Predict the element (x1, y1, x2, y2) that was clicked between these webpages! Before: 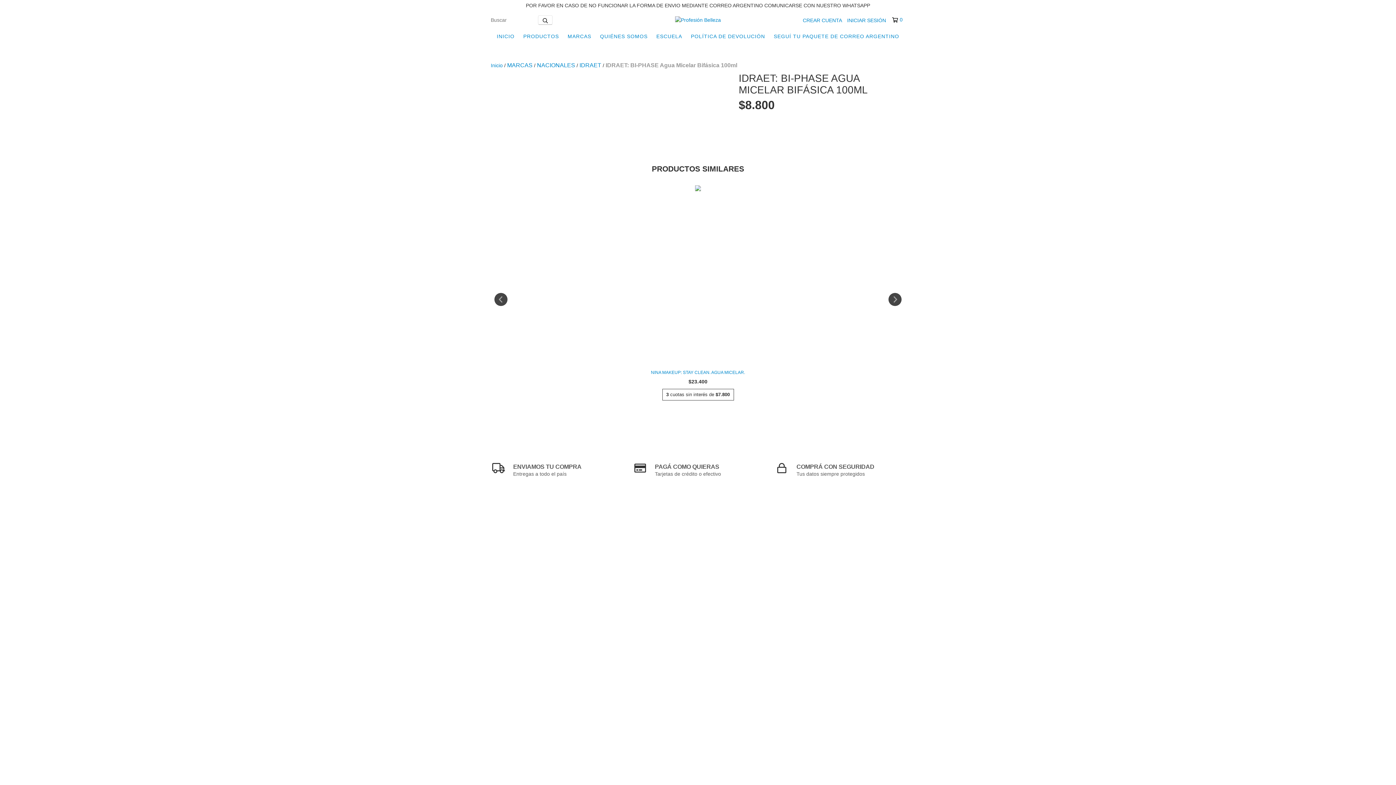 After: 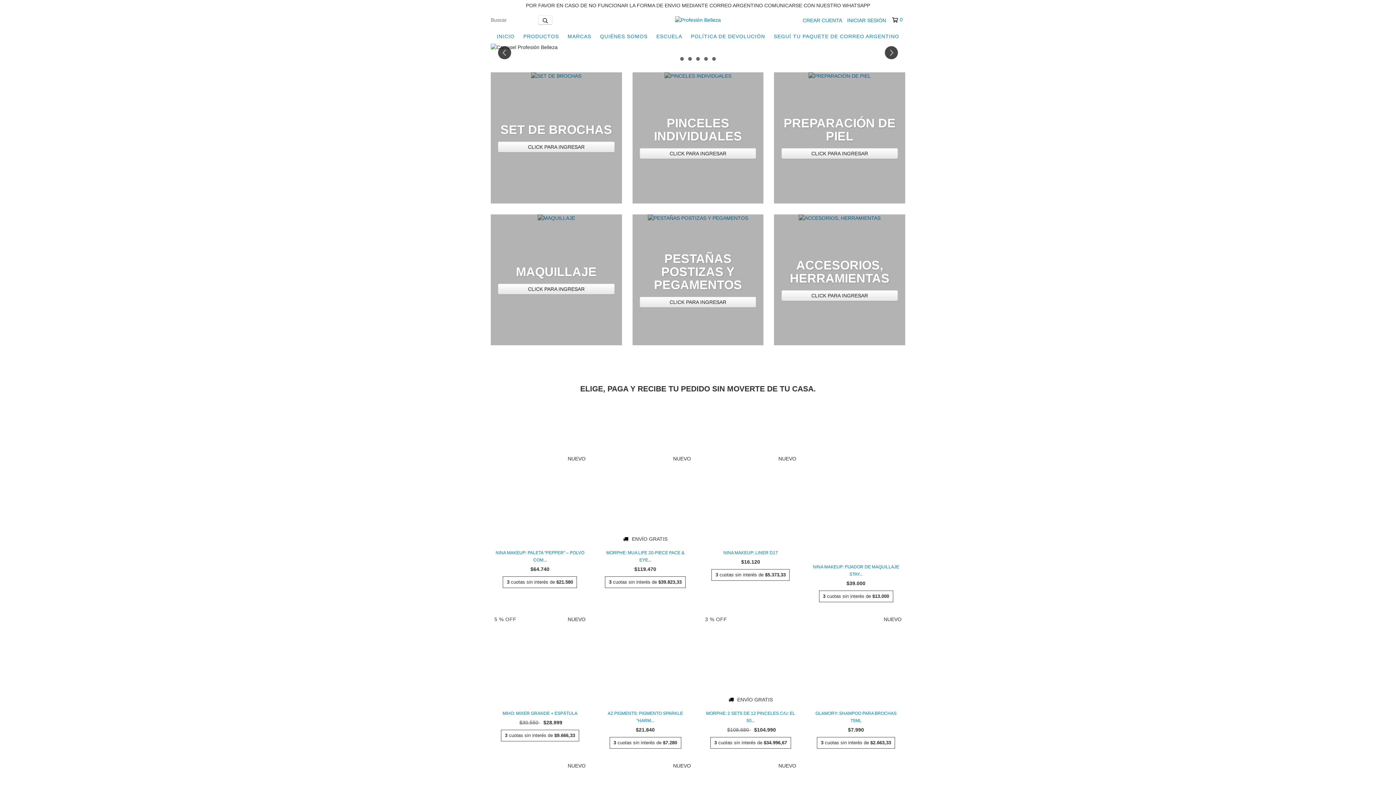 Action: label: Inicio bbox: (490, 62, 502, 68)